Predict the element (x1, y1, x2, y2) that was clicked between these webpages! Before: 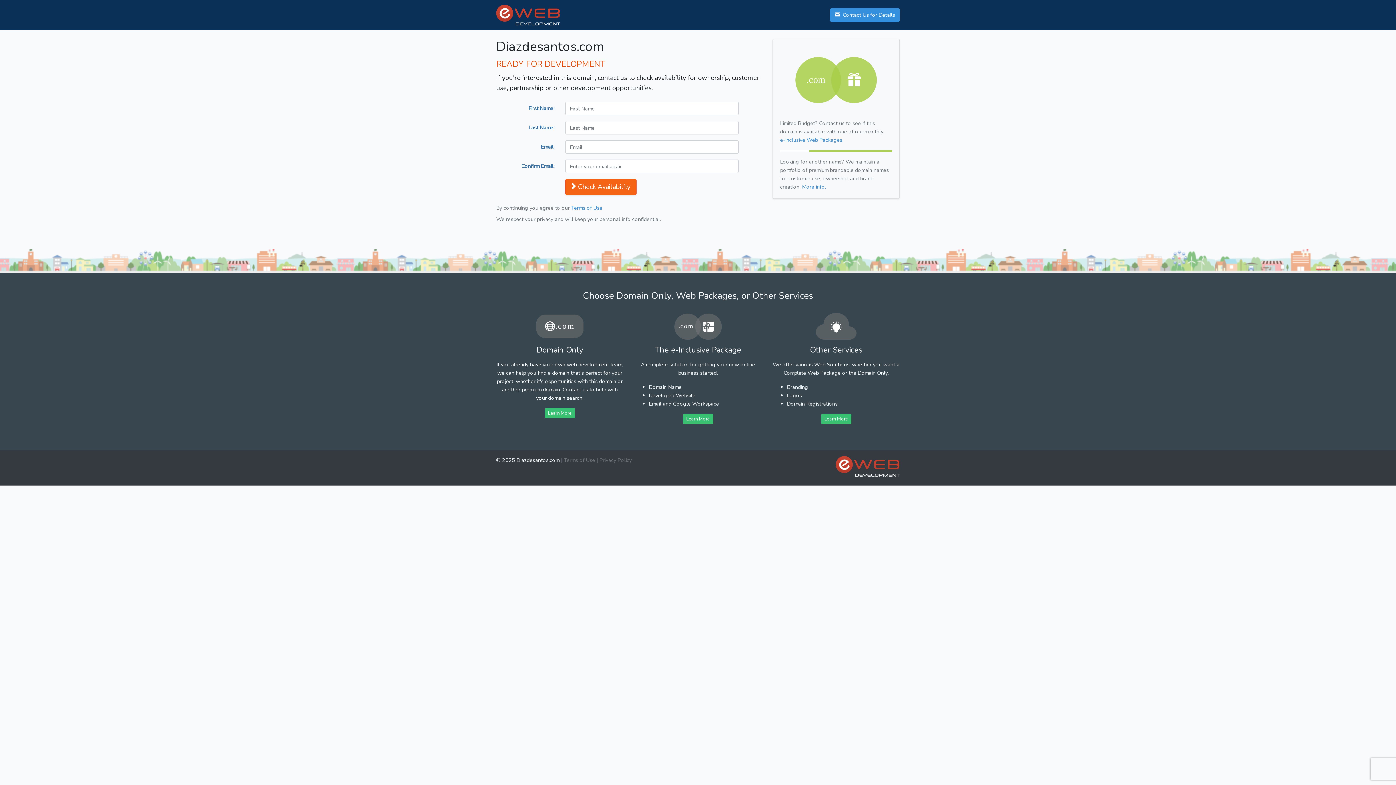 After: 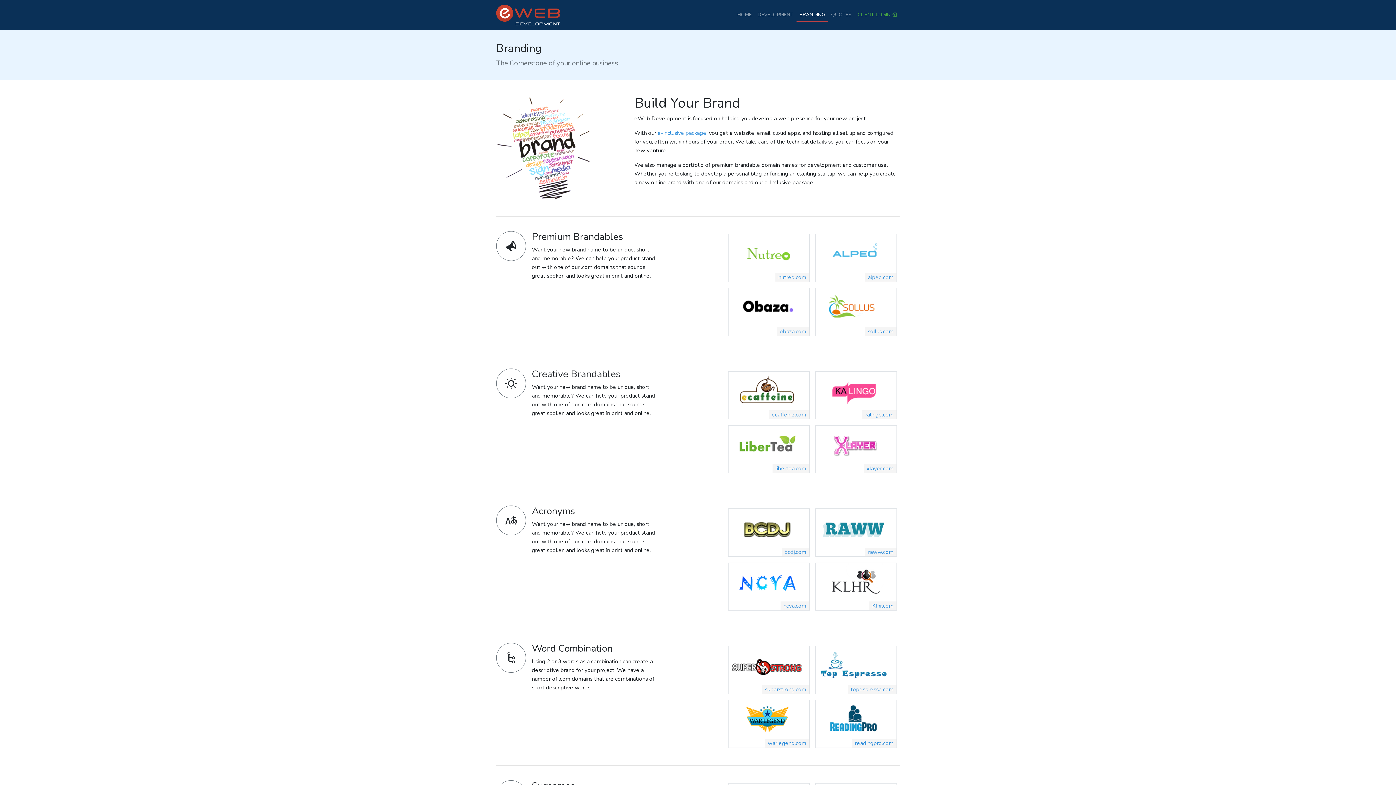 Action: bbox: (802, 183, 826, 190) label: More info.